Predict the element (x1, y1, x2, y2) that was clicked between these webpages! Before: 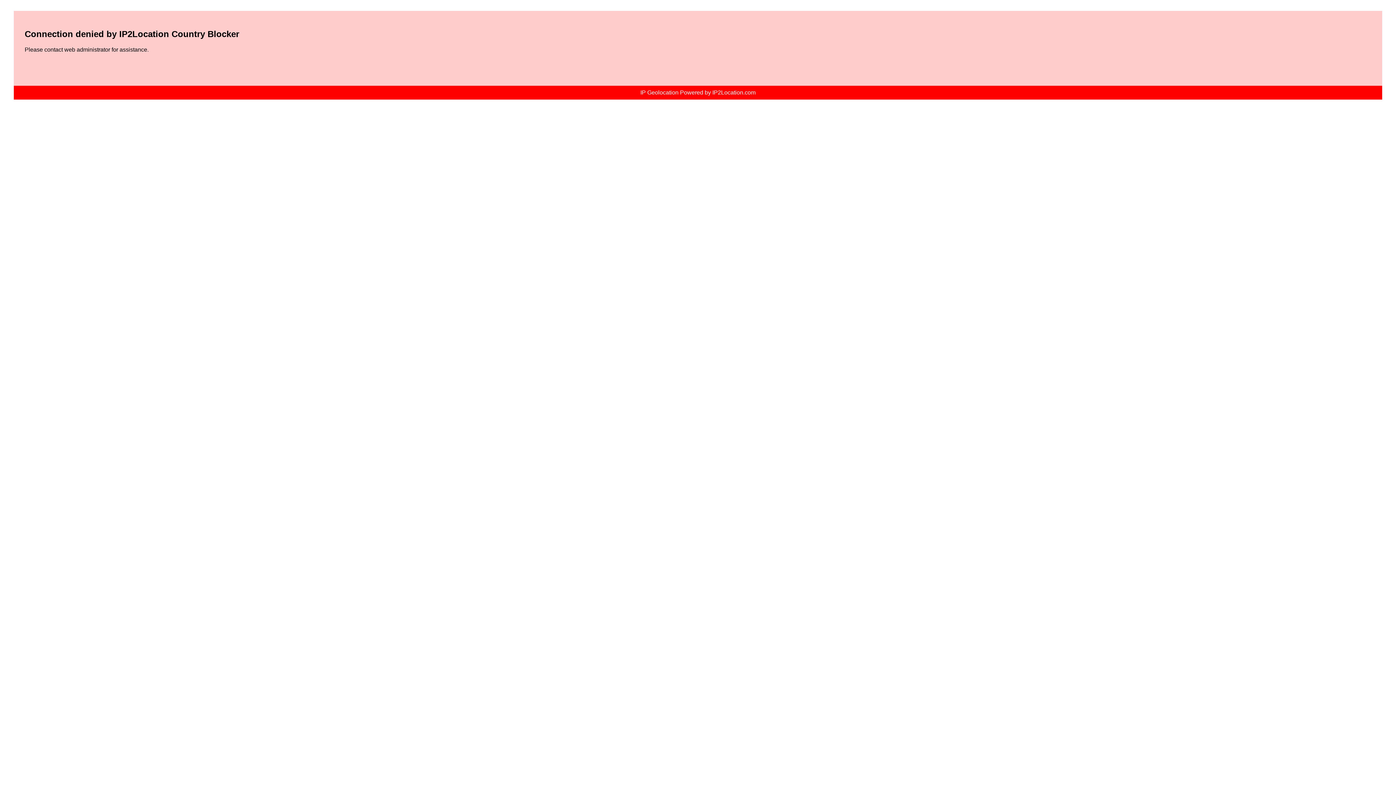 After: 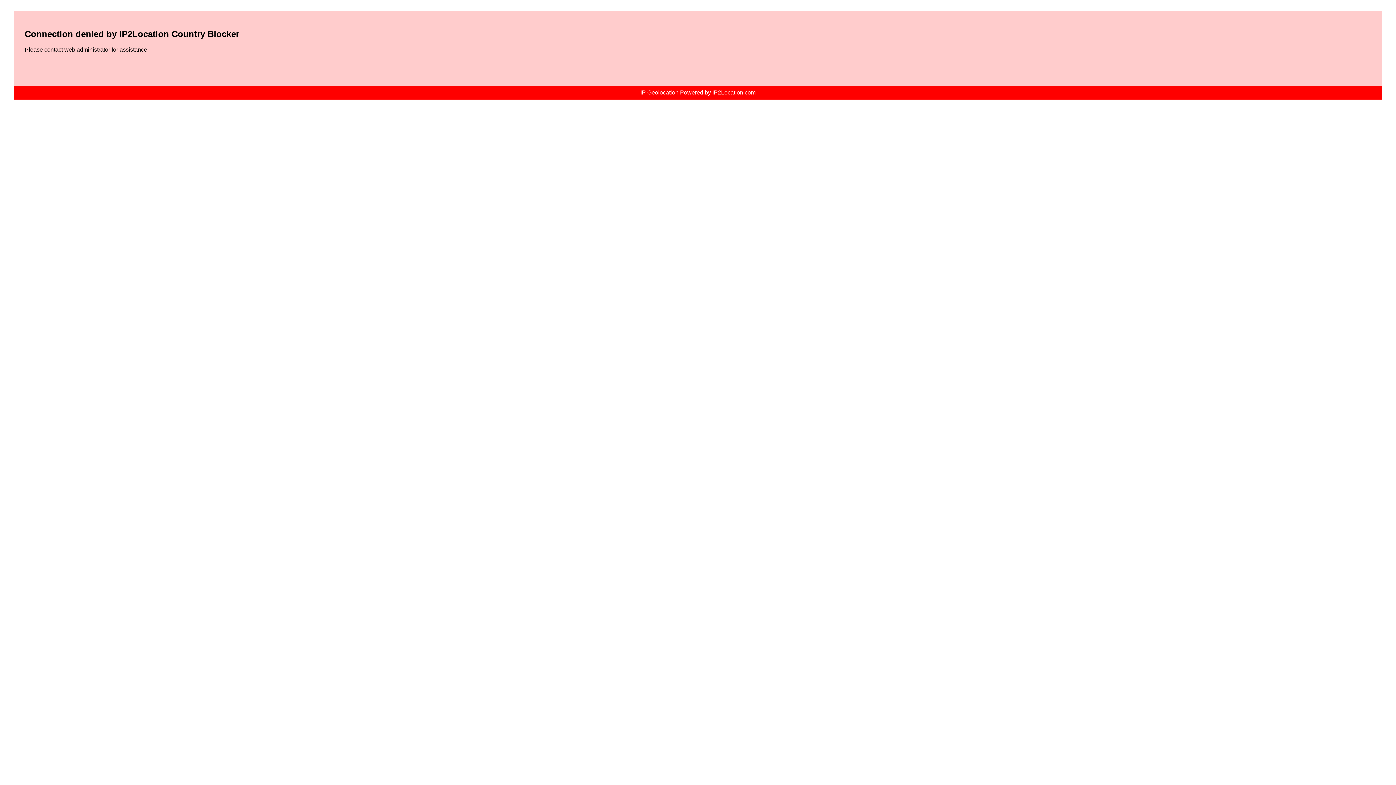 Action: bbox: (640, 89, 755, 95) label: IP Geolocation Powered by IP2Location.com